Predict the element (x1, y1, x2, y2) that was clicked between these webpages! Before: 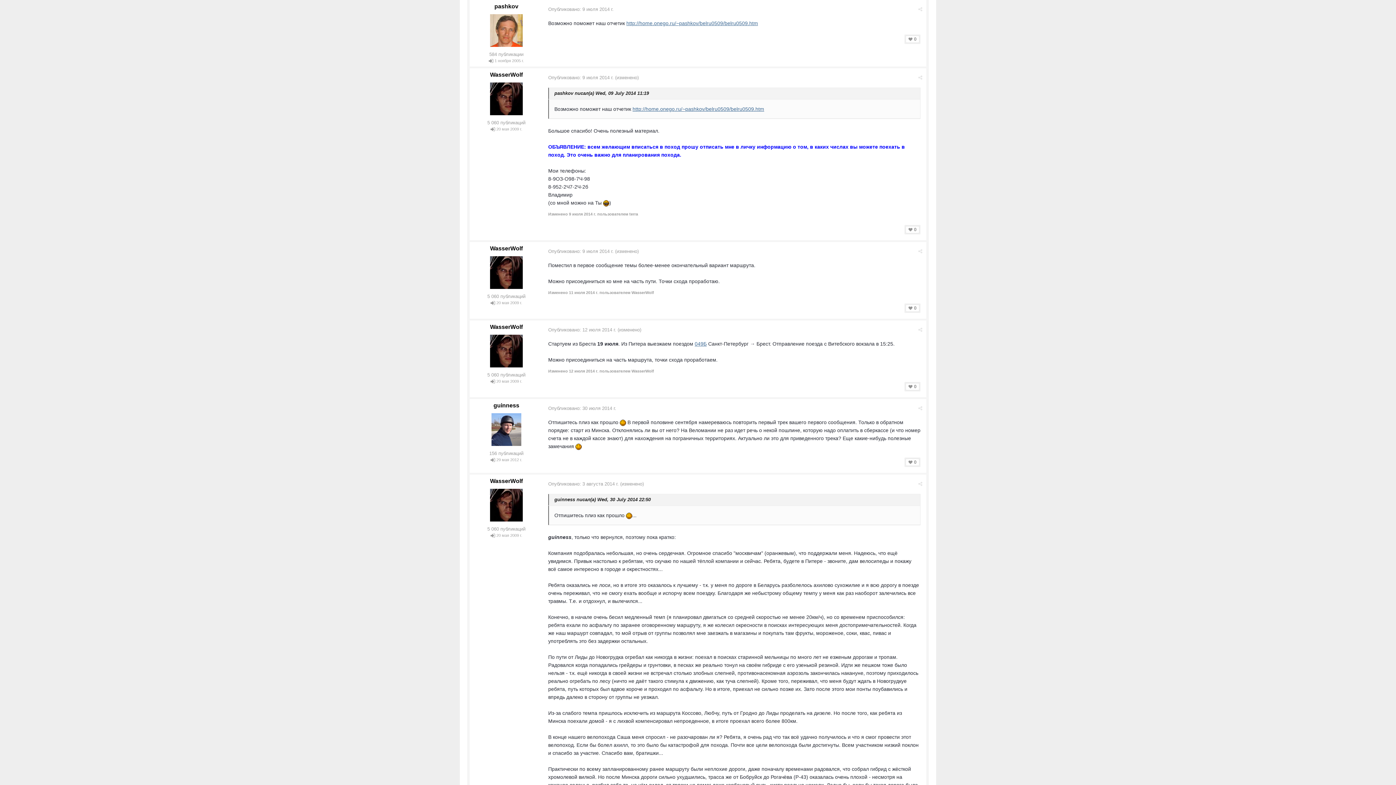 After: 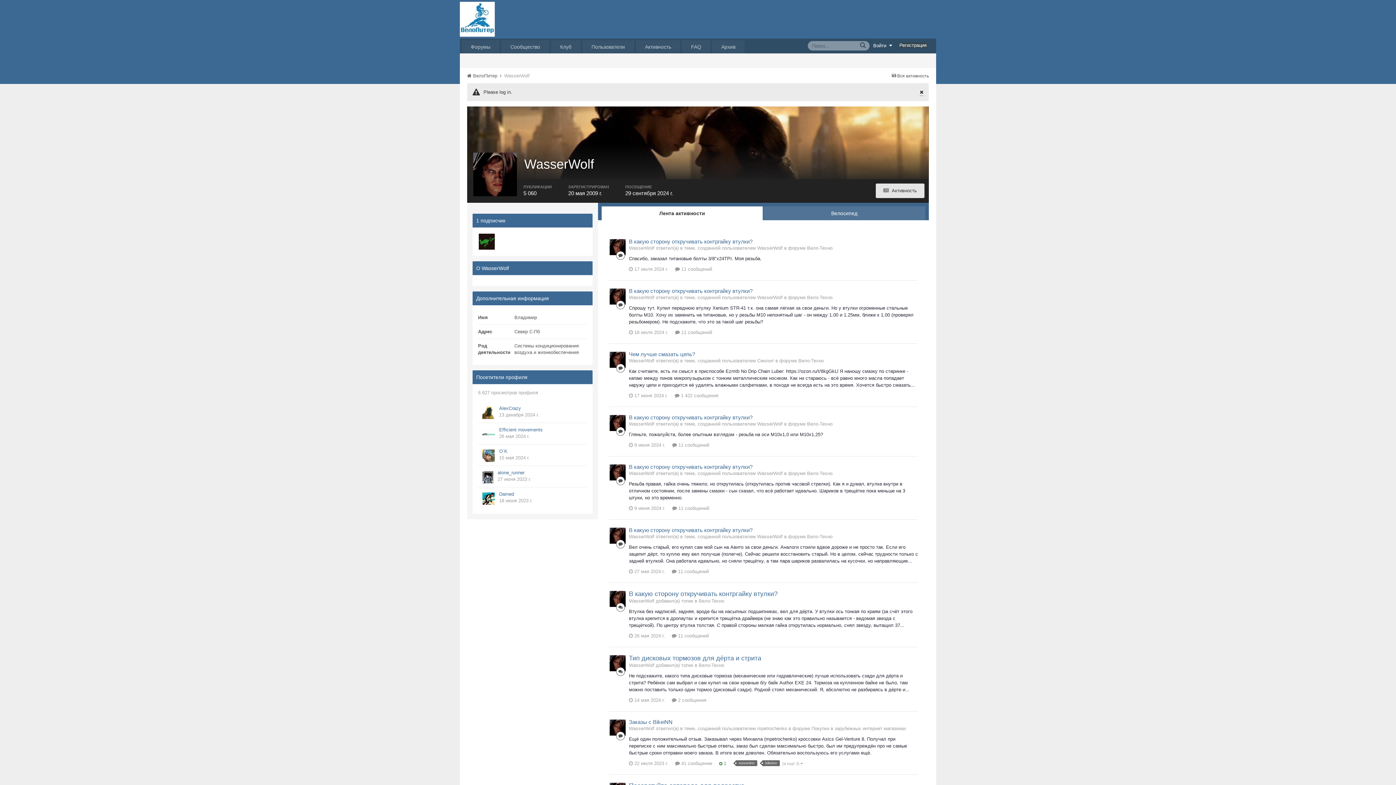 Action: bbox: (490, 489, 522, 521)